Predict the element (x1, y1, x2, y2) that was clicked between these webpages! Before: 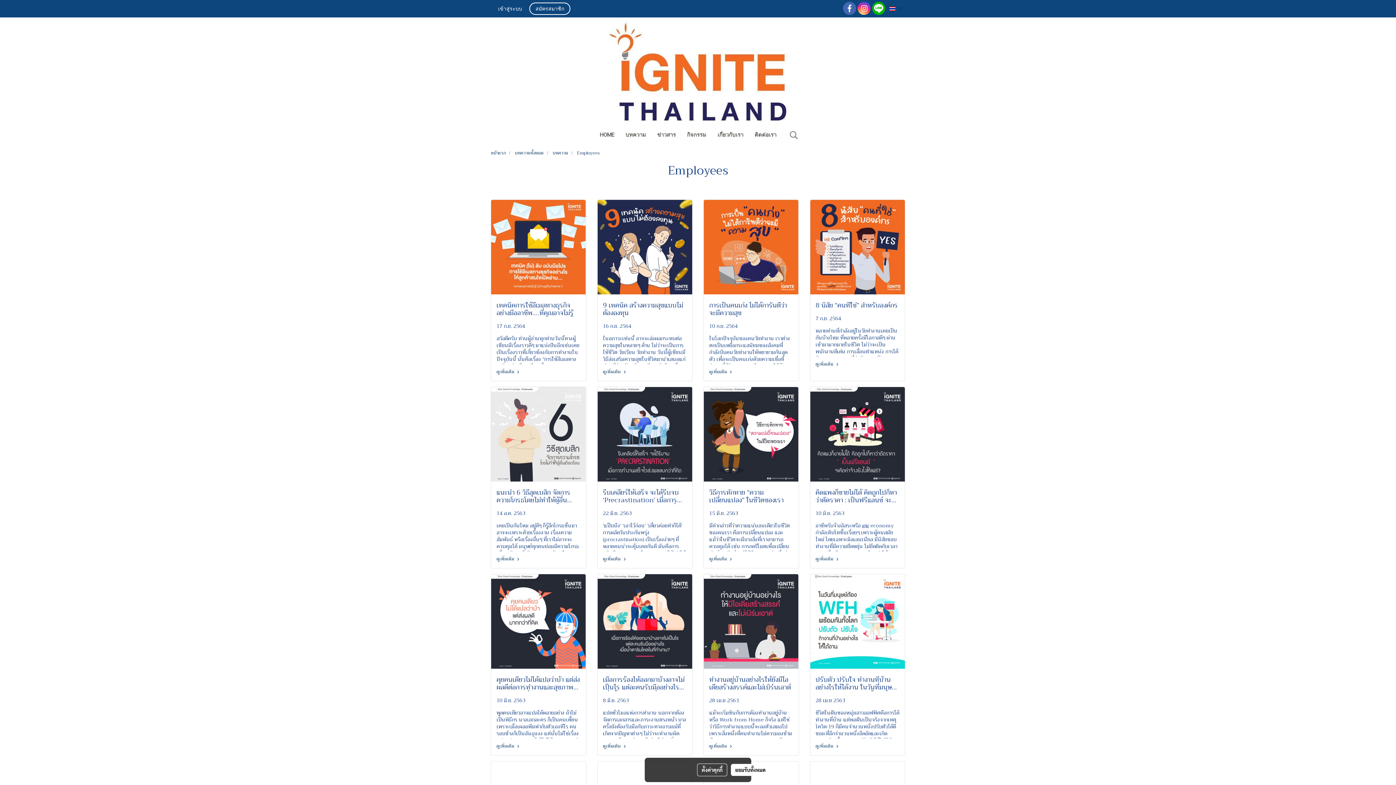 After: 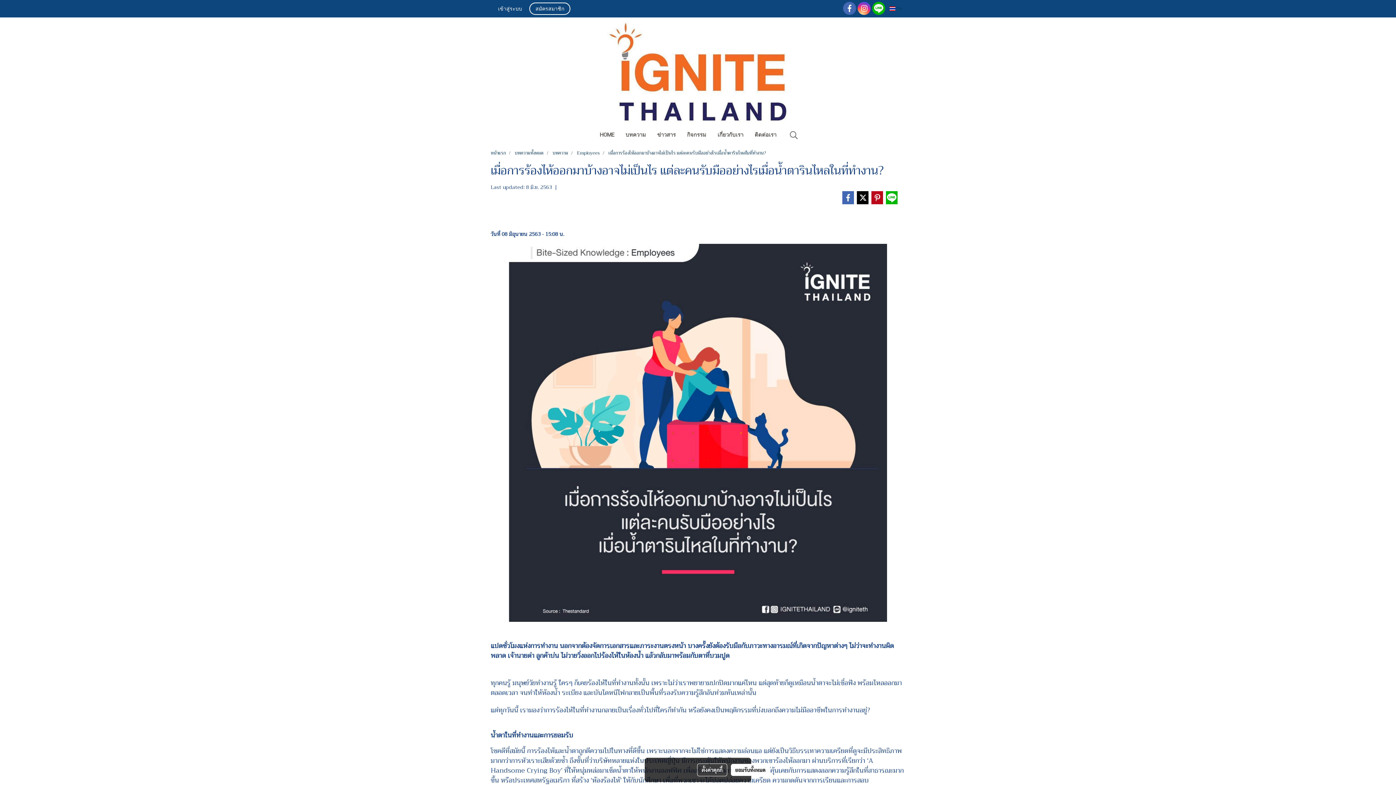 Action: bbox: (597, 617, 692, 625)